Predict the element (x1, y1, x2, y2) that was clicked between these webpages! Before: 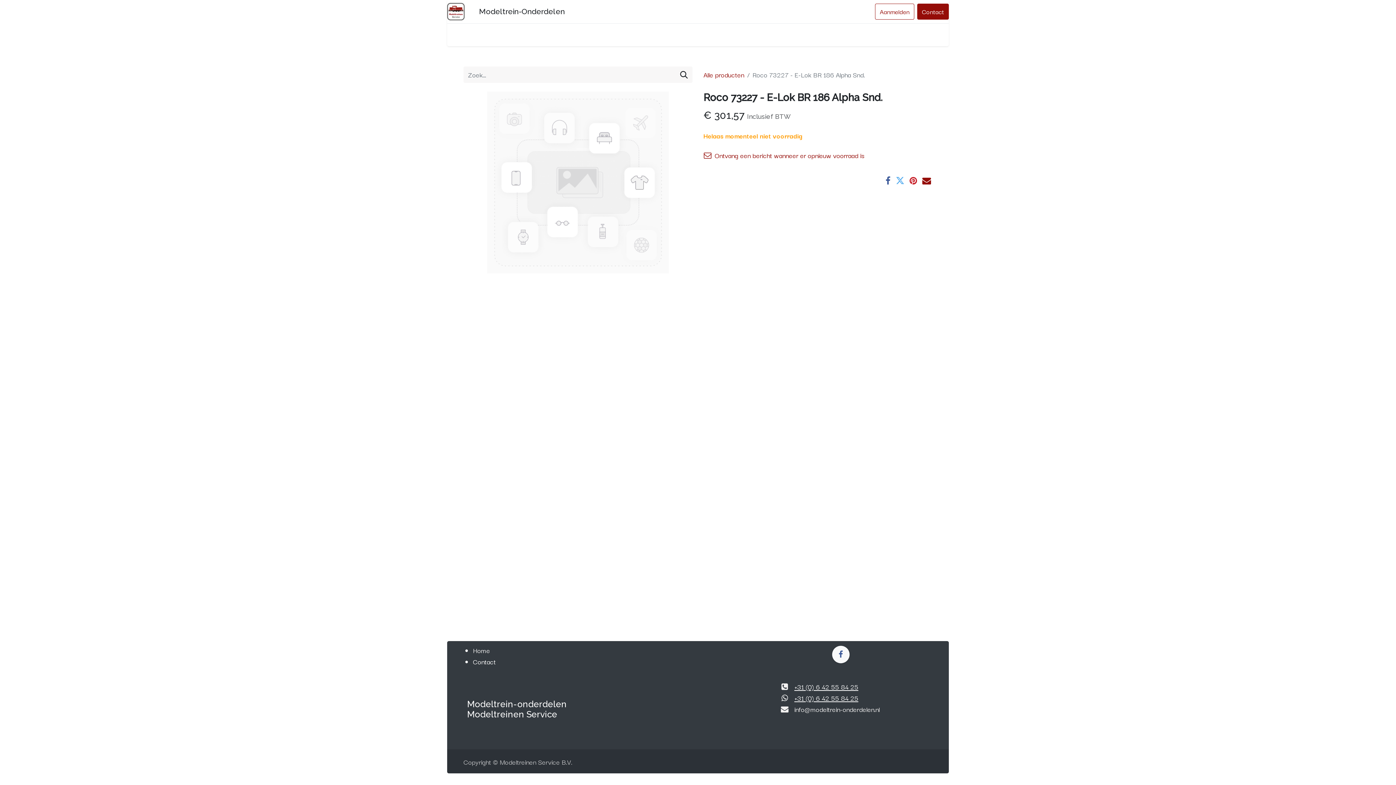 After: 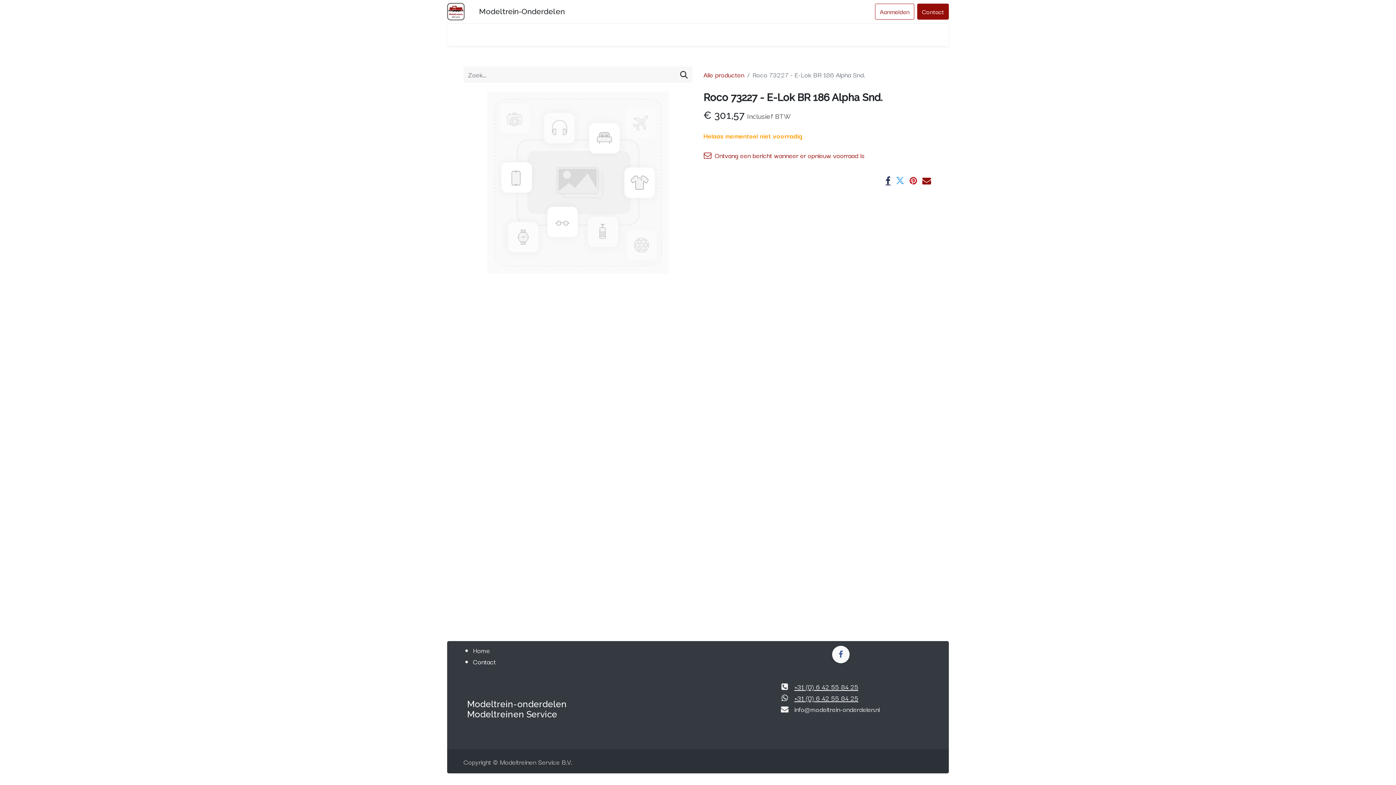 Action: bbox: (885, 176, 890, 185)